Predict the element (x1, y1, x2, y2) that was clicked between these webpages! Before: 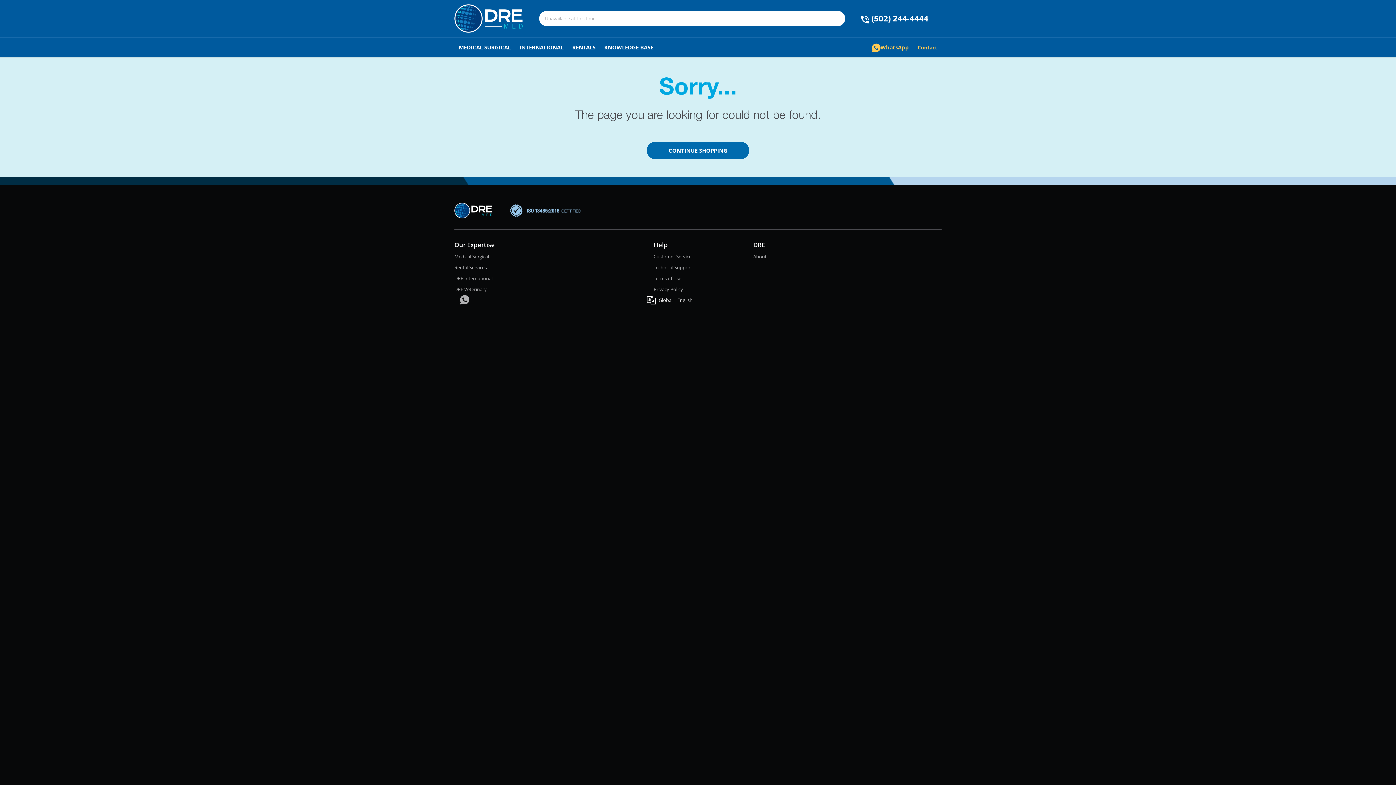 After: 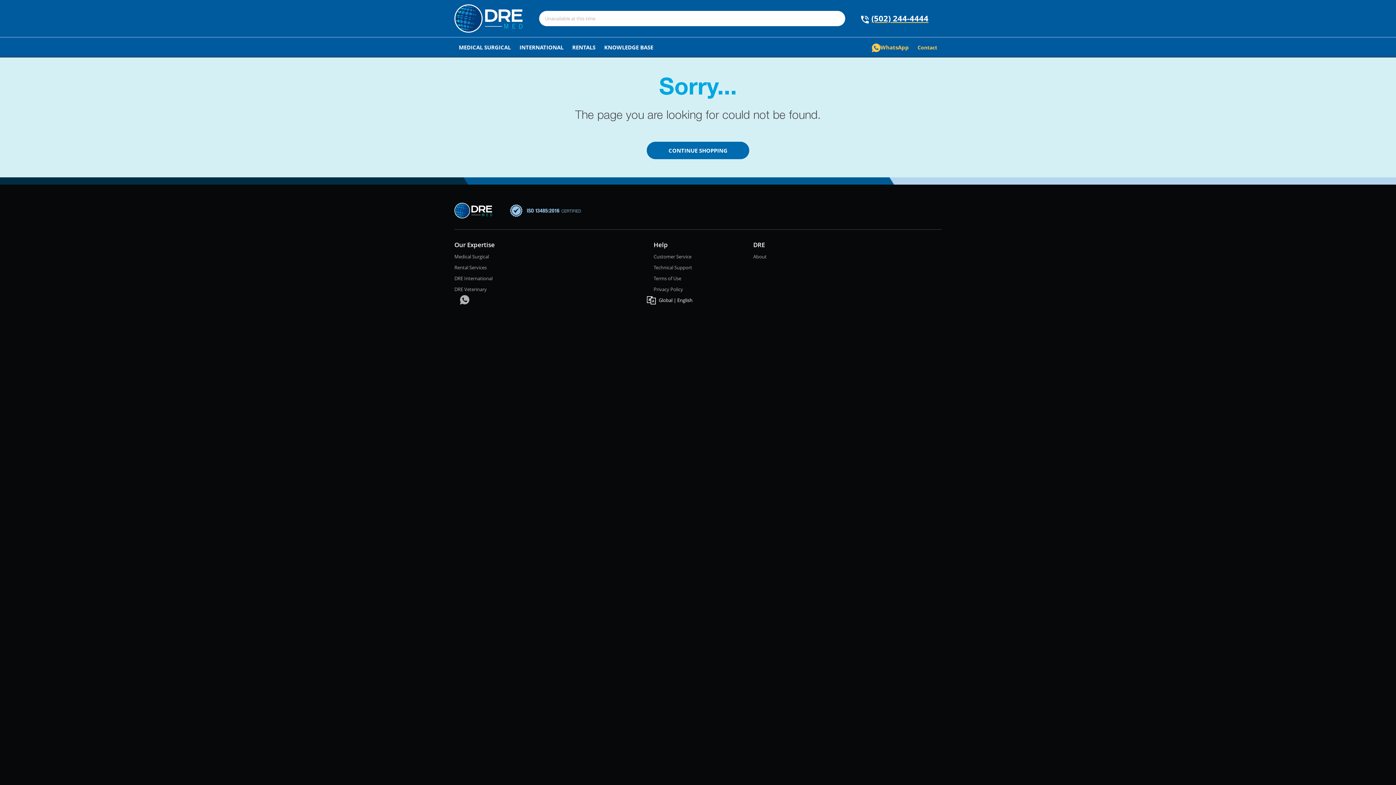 Action: label:  (502) 244-4444 bbox: (860, 15, 928, 22)